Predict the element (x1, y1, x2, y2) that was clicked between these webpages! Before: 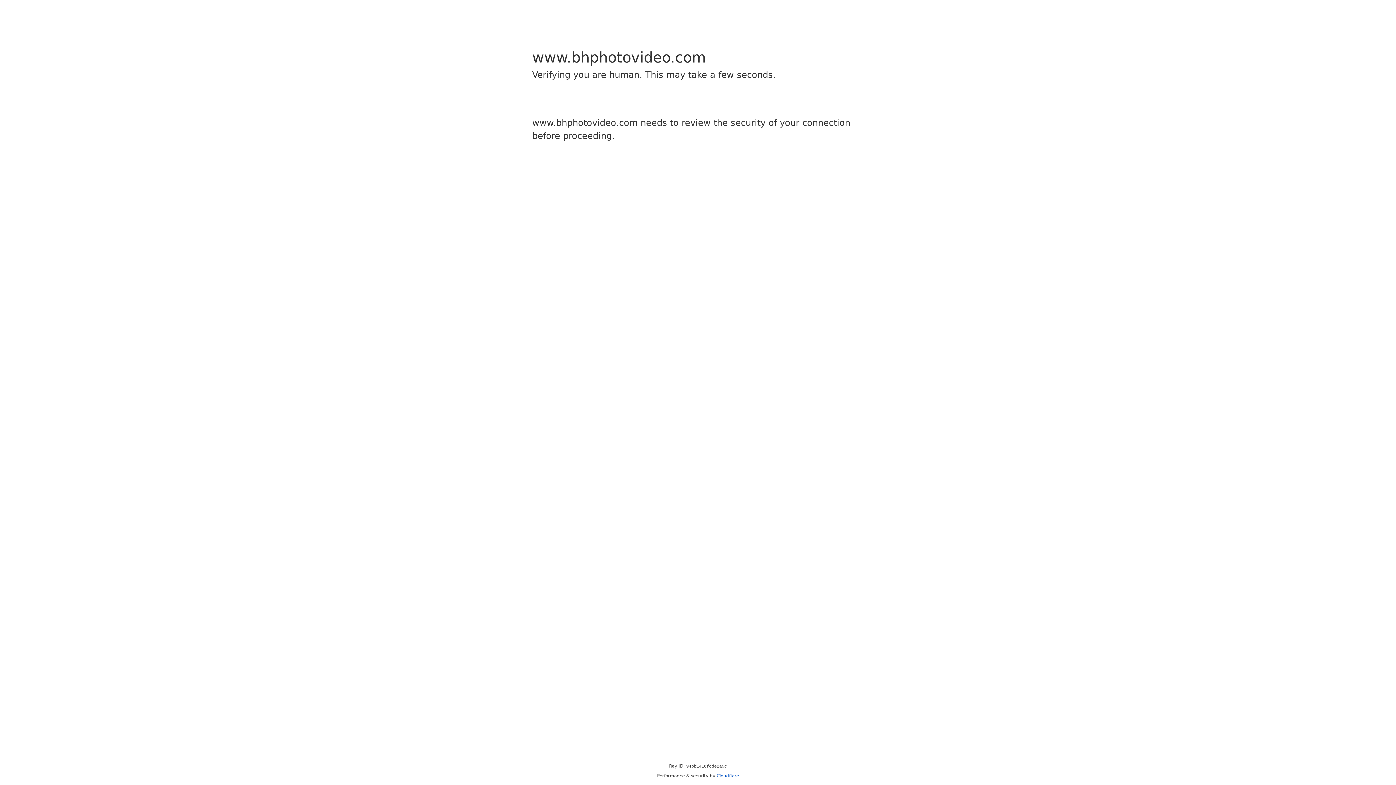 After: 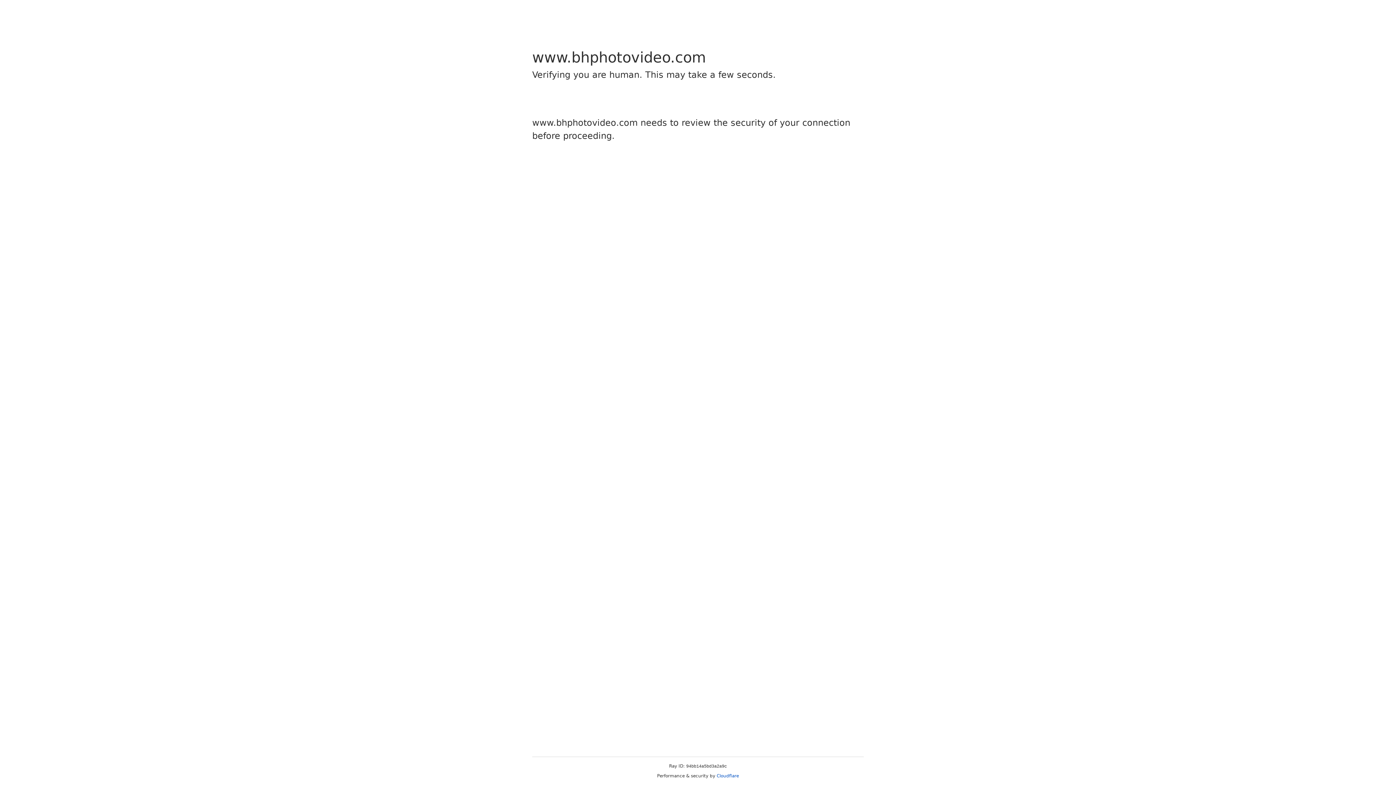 Action: label: Cloudflare bbox: (716, 773, 739, 778)